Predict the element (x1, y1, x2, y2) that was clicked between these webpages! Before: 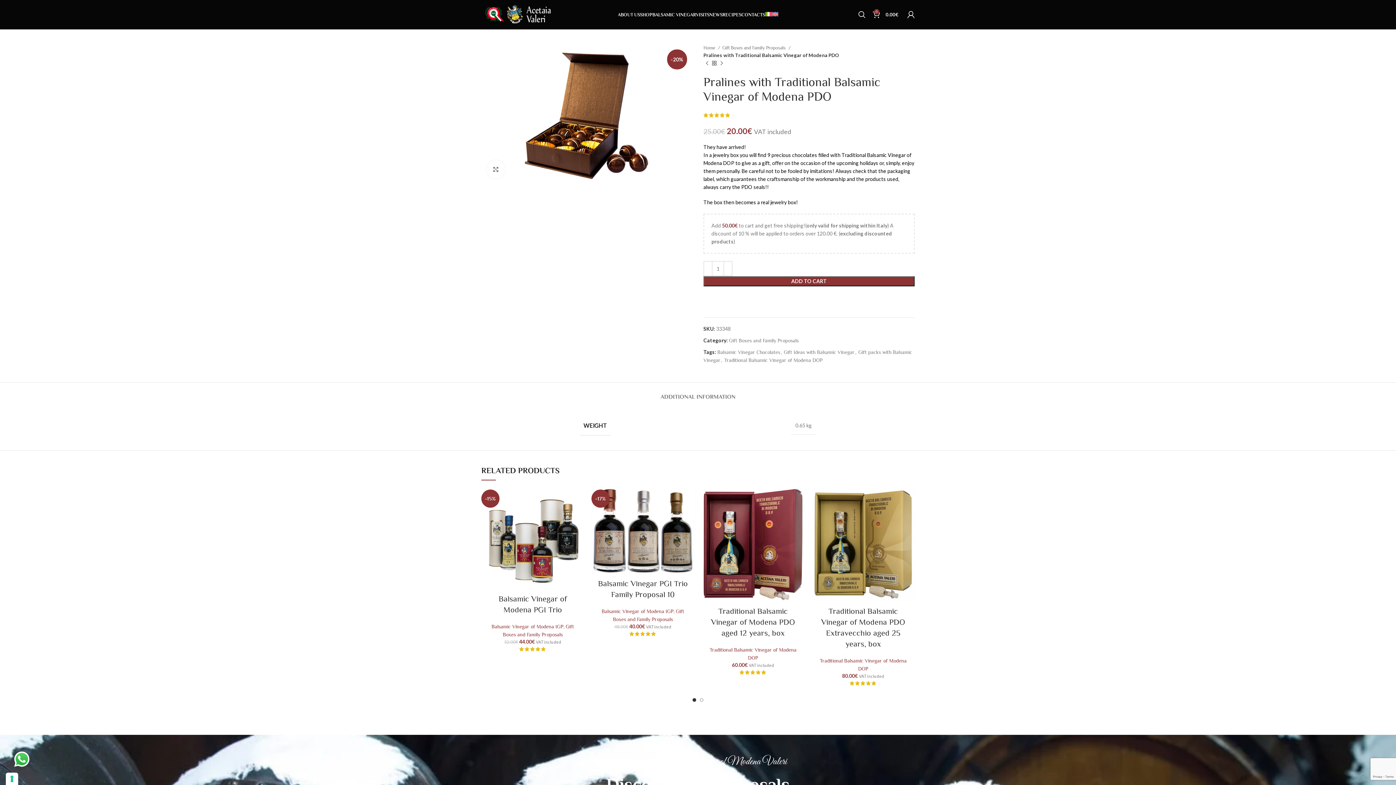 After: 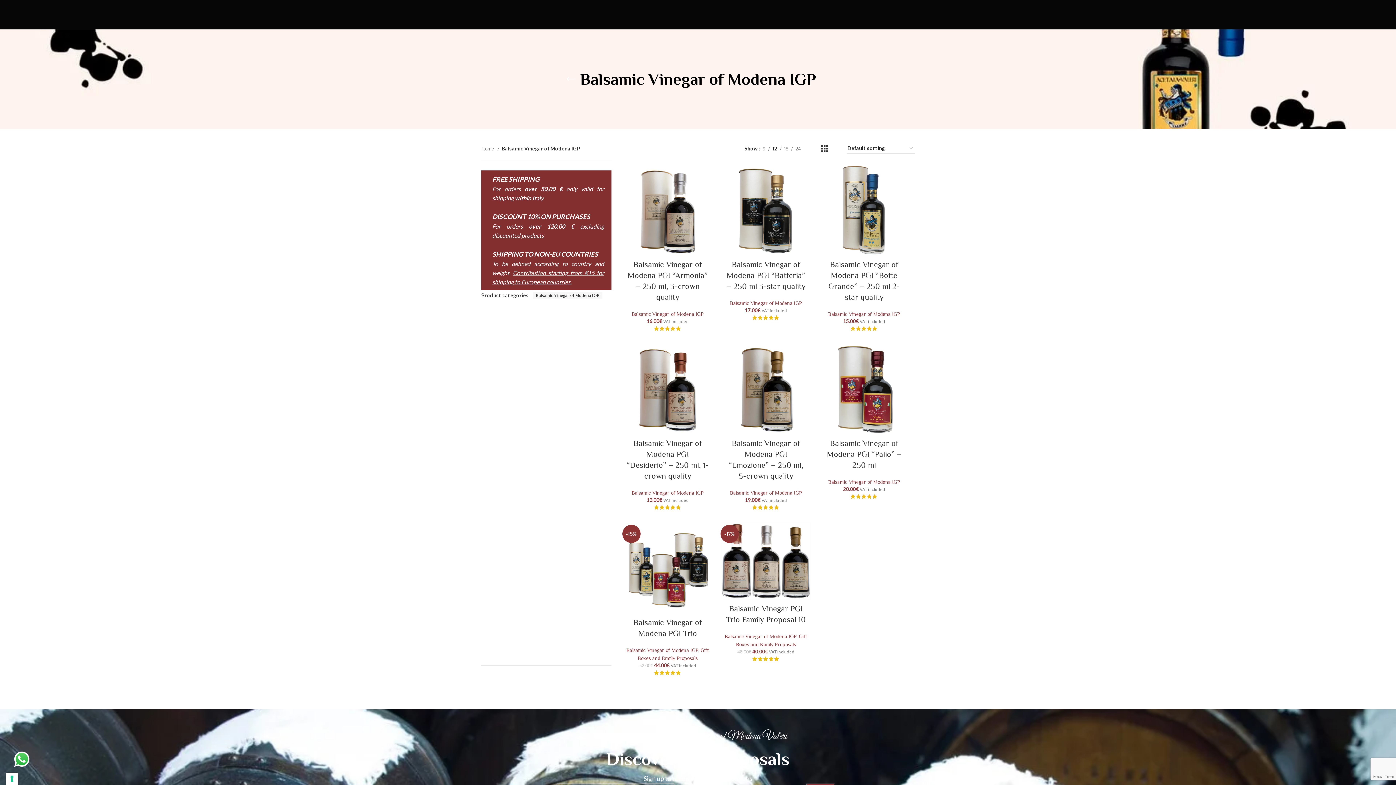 Action: bbox: (491, 624, 563, 629) label: Balsamic Vinegar of Modena IGP